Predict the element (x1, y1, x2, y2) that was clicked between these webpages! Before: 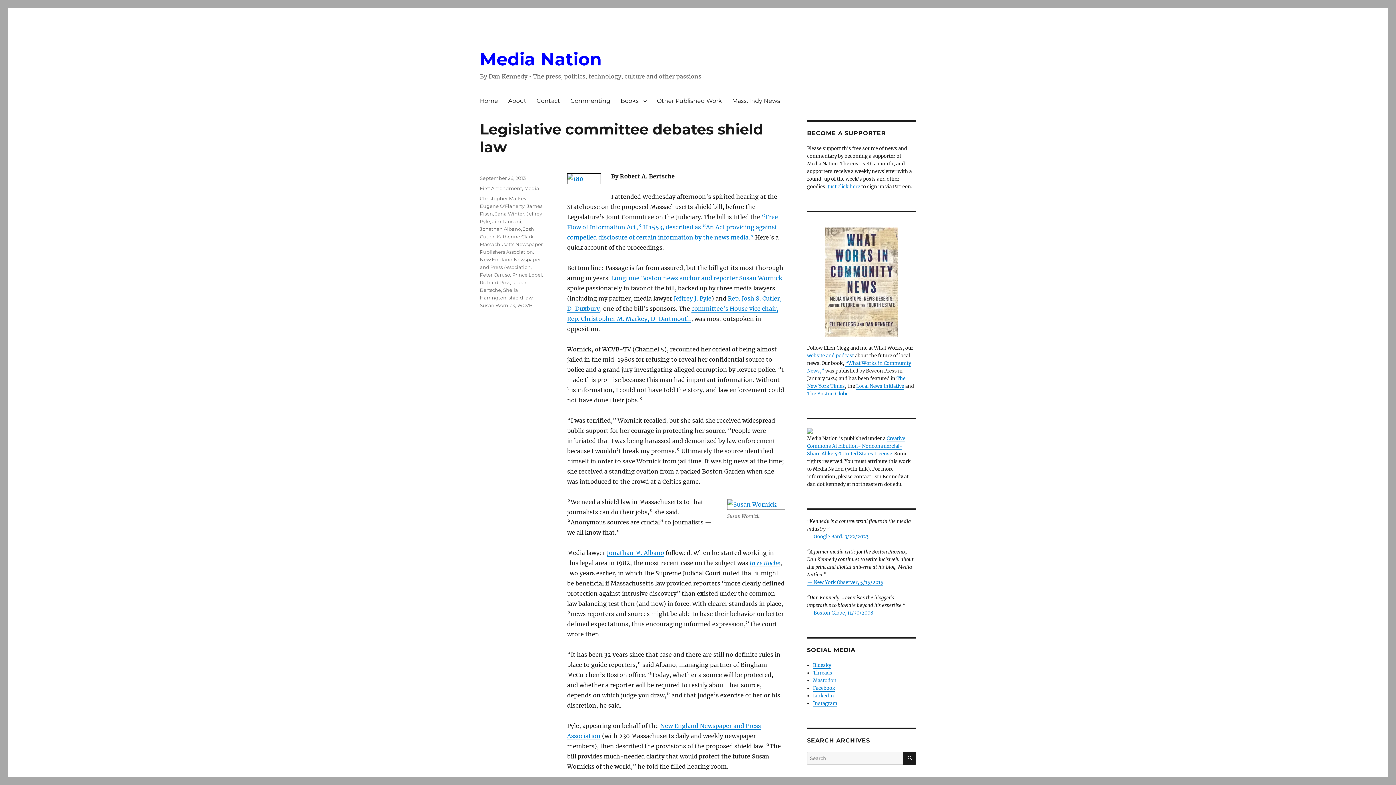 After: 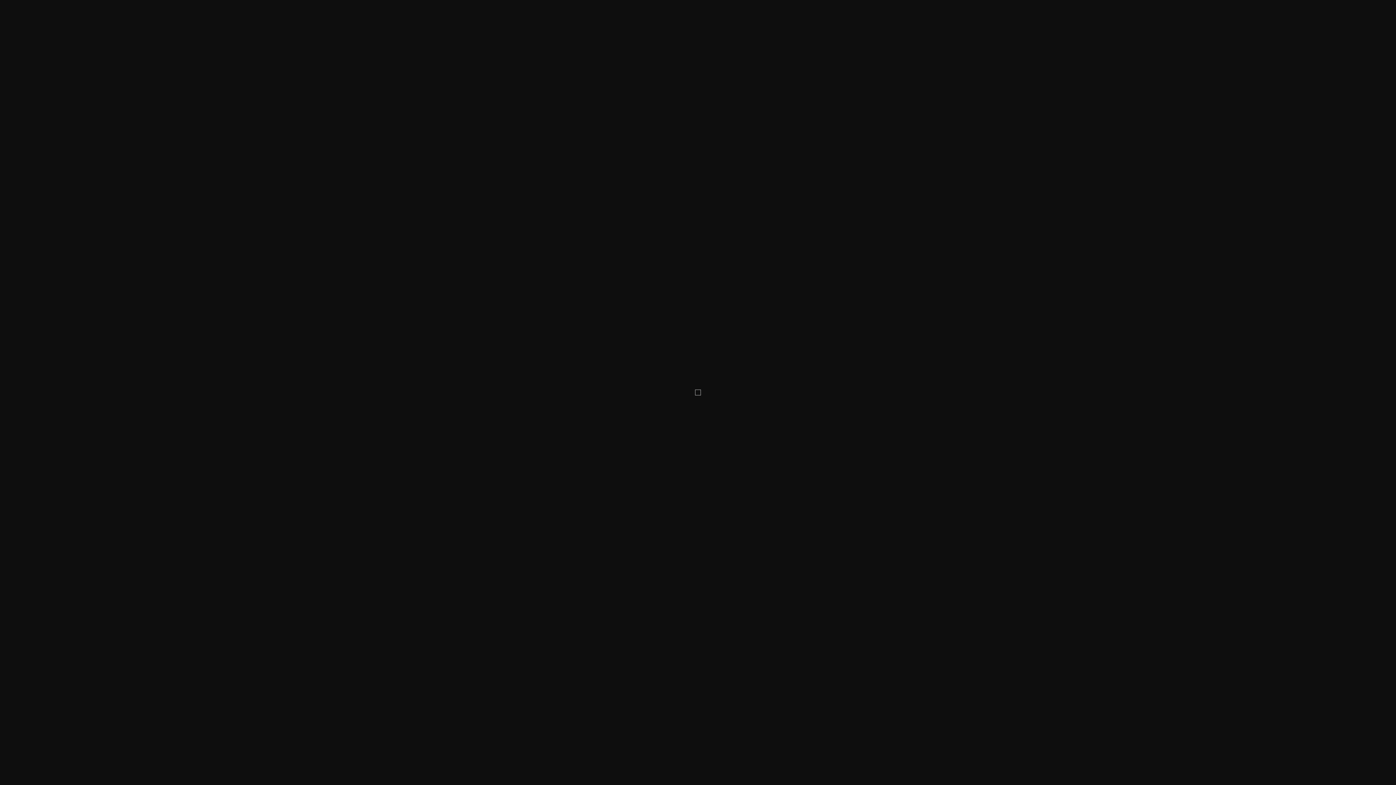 Action: bbox: (727, 499, 785, 510)